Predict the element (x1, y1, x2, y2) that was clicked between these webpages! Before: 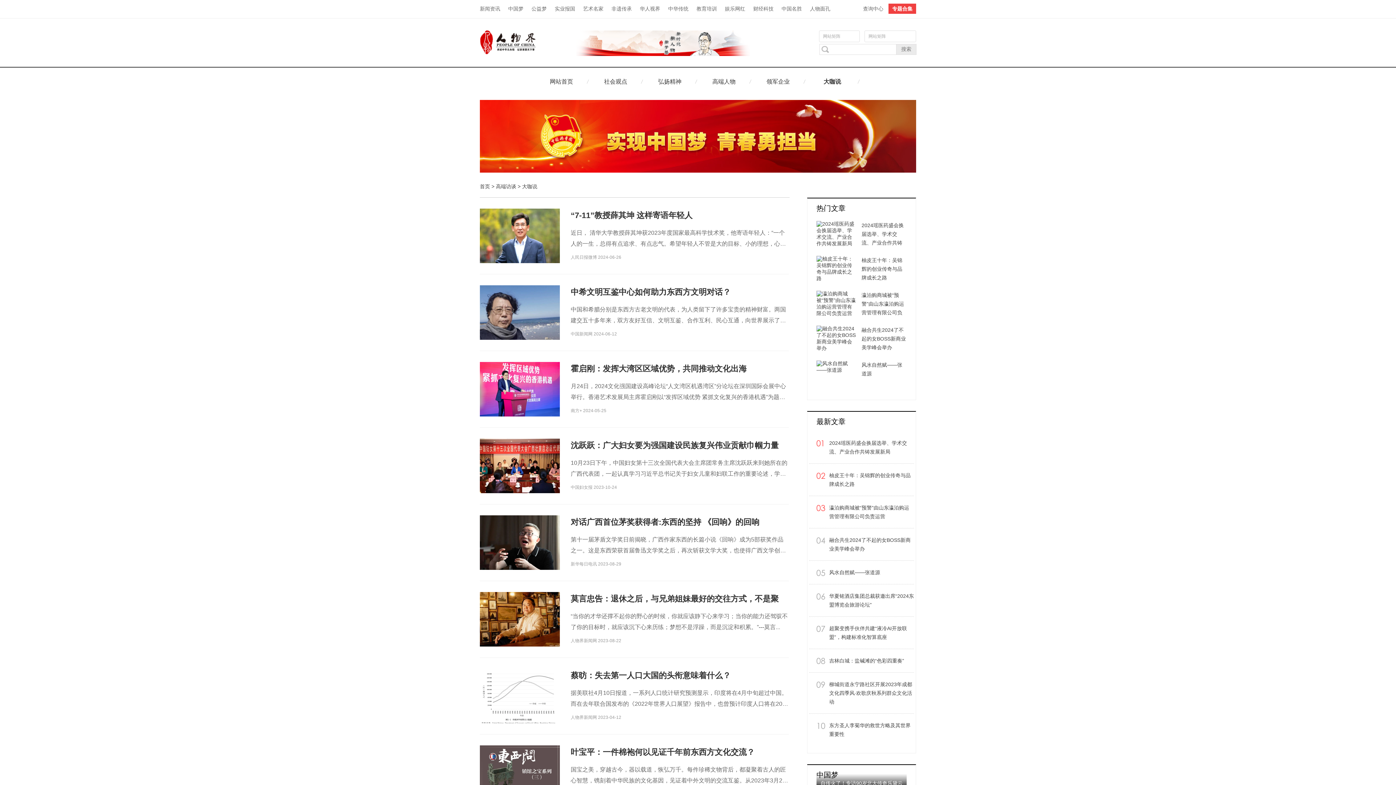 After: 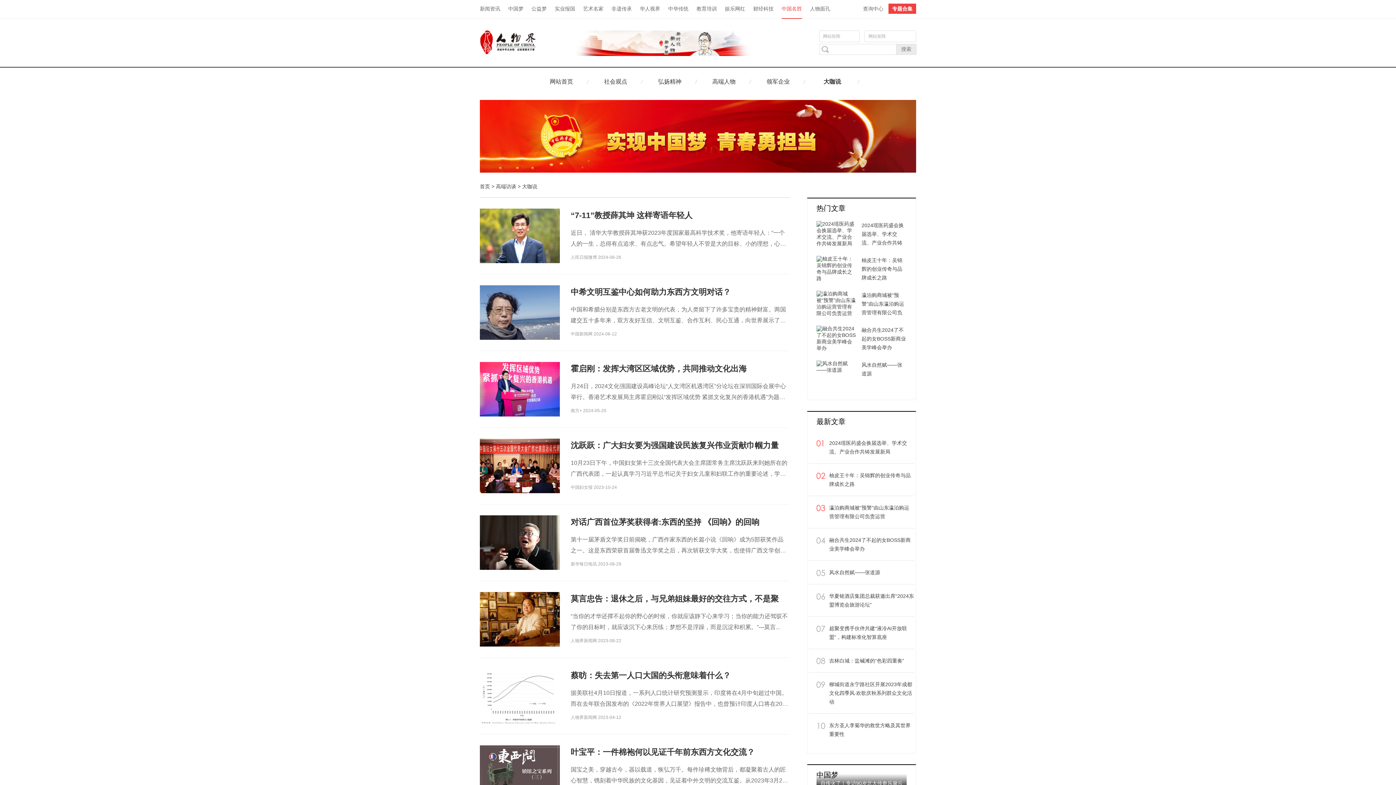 Action: bbox: (781, 0, 802, 18) label: 中国名胜